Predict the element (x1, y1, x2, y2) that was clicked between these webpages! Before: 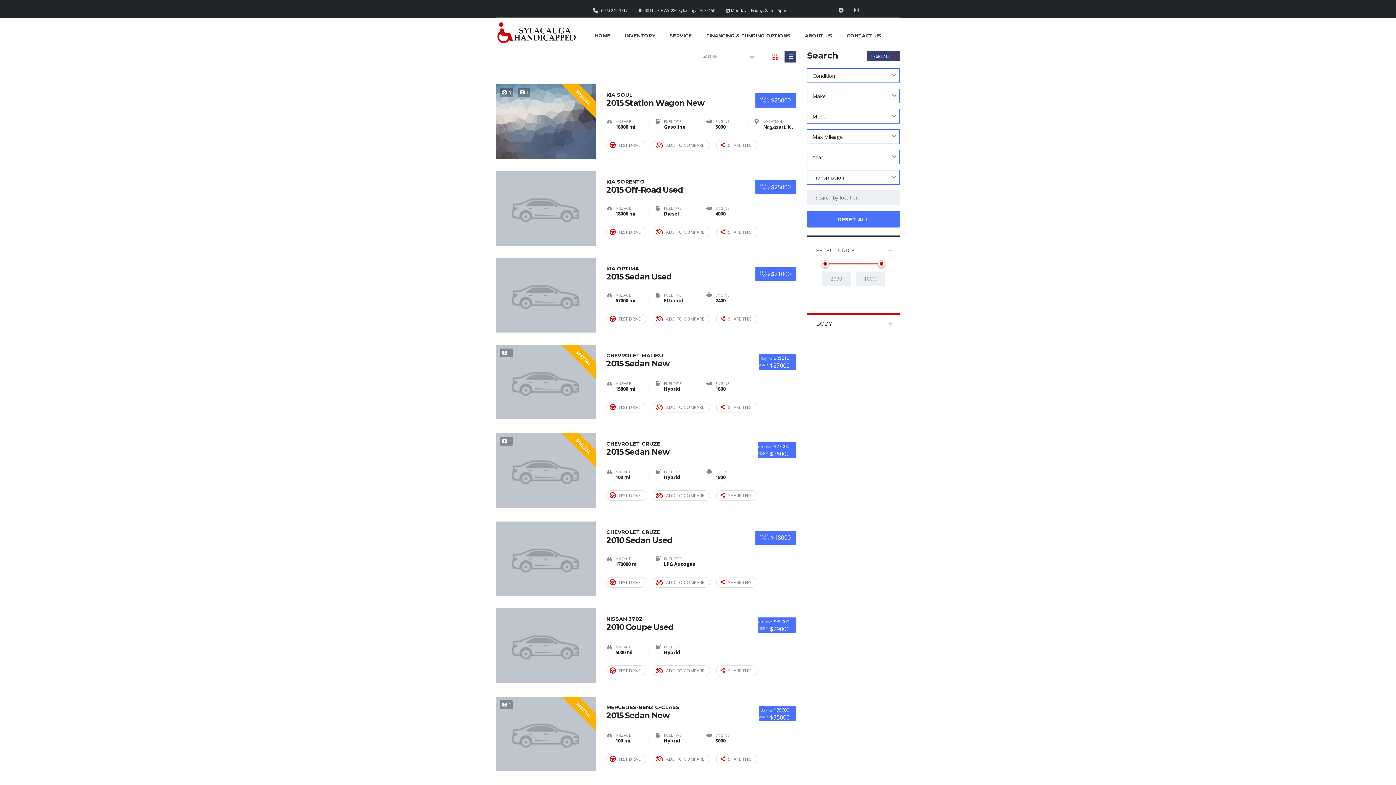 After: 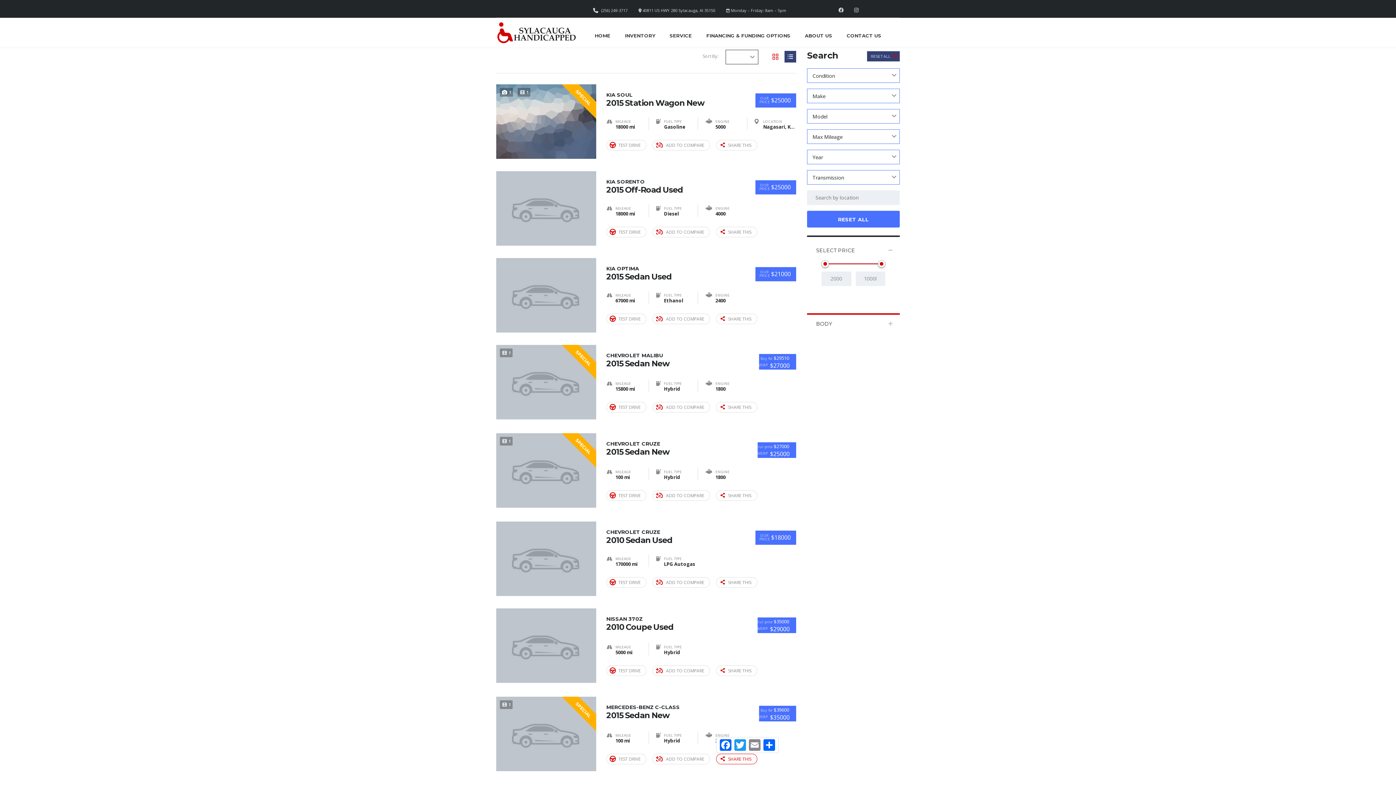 Action: bbox: (716, 754, 757, 764) label: SHARE THIS